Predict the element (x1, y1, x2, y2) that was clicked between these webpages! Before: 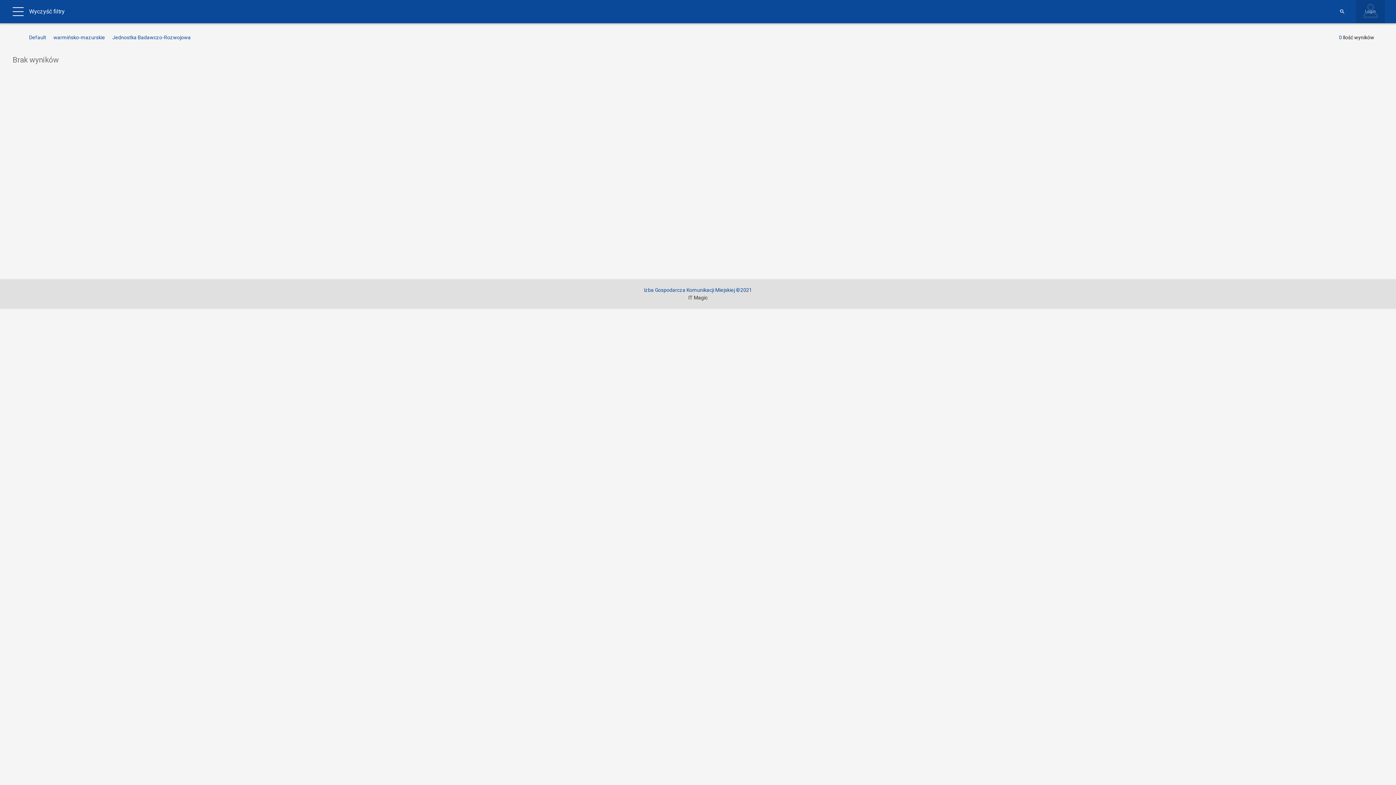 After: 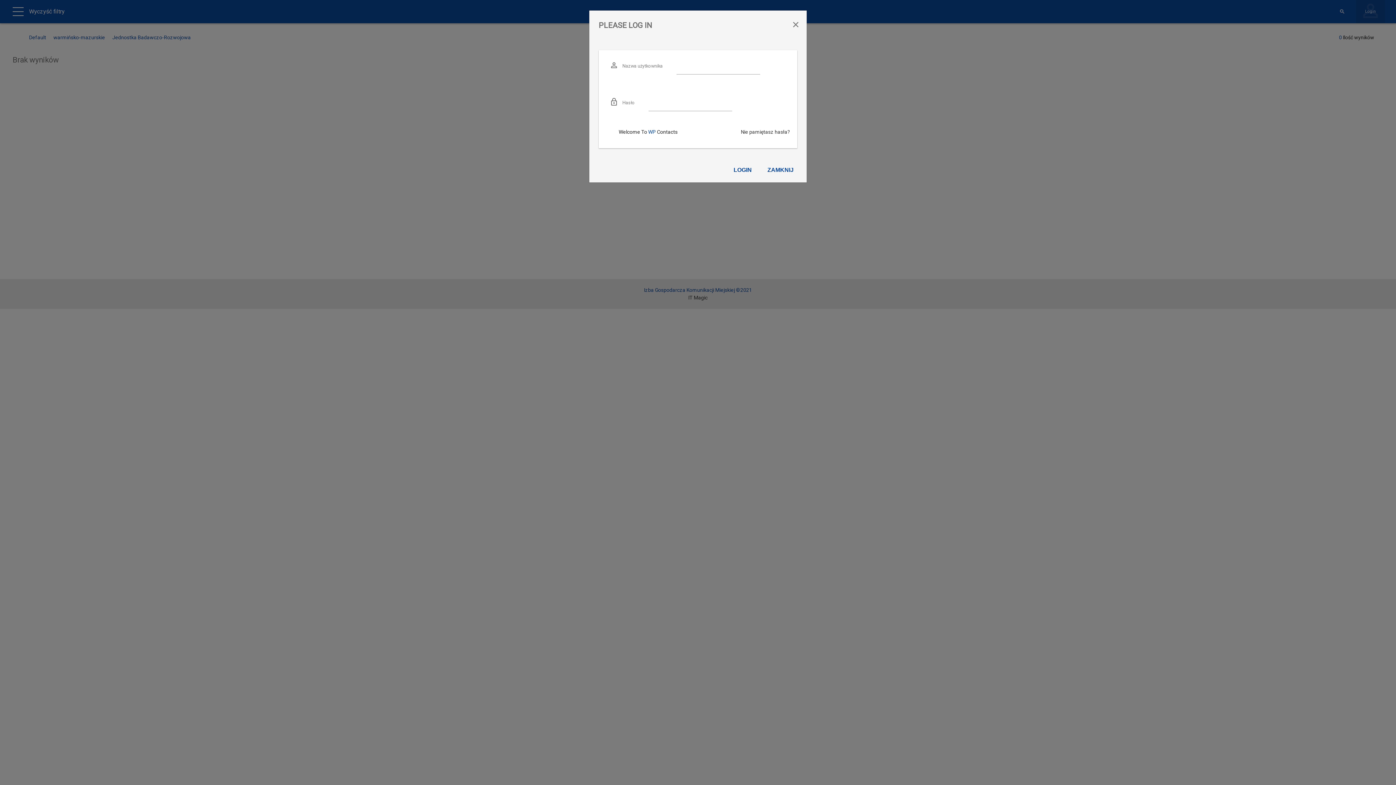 Action: bbox: (1365, 8, 1376, 14) label: Login